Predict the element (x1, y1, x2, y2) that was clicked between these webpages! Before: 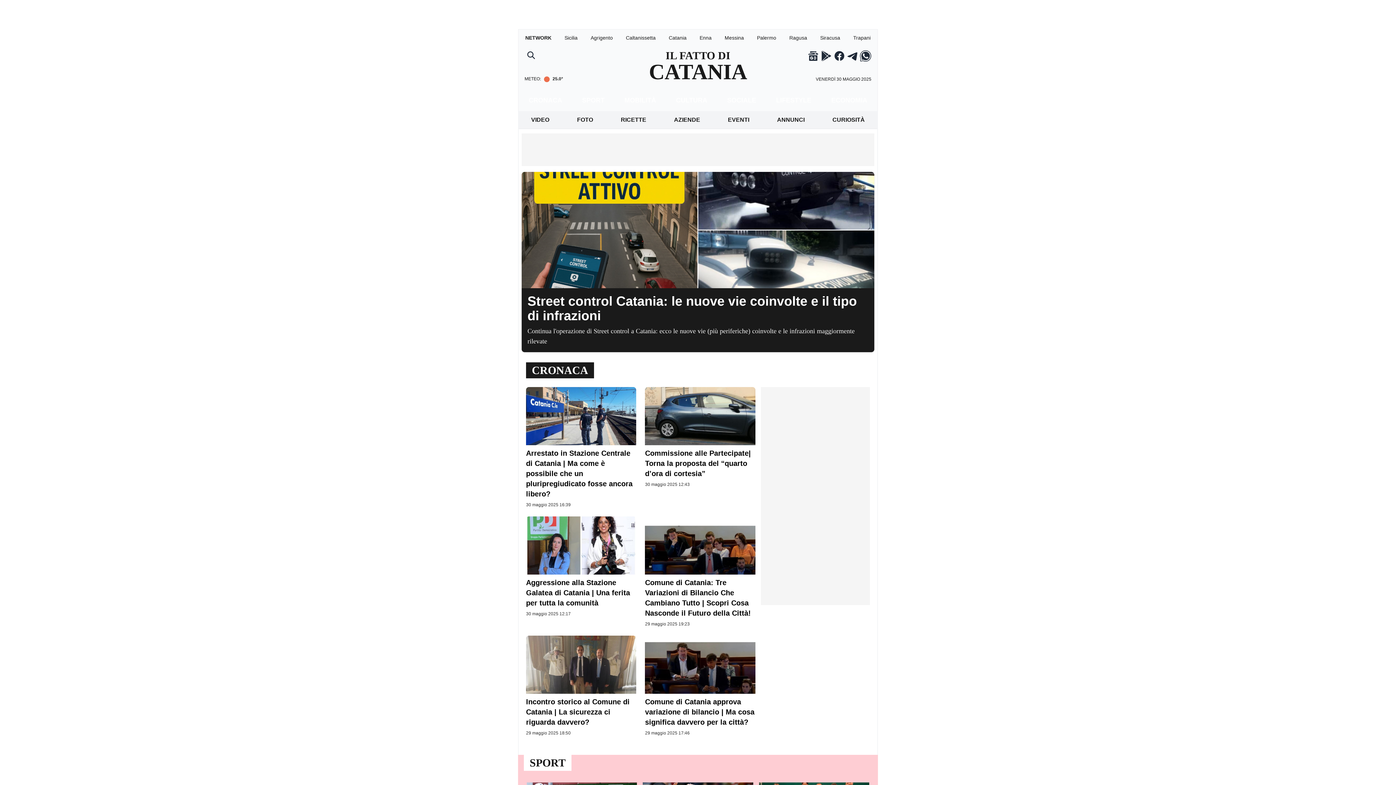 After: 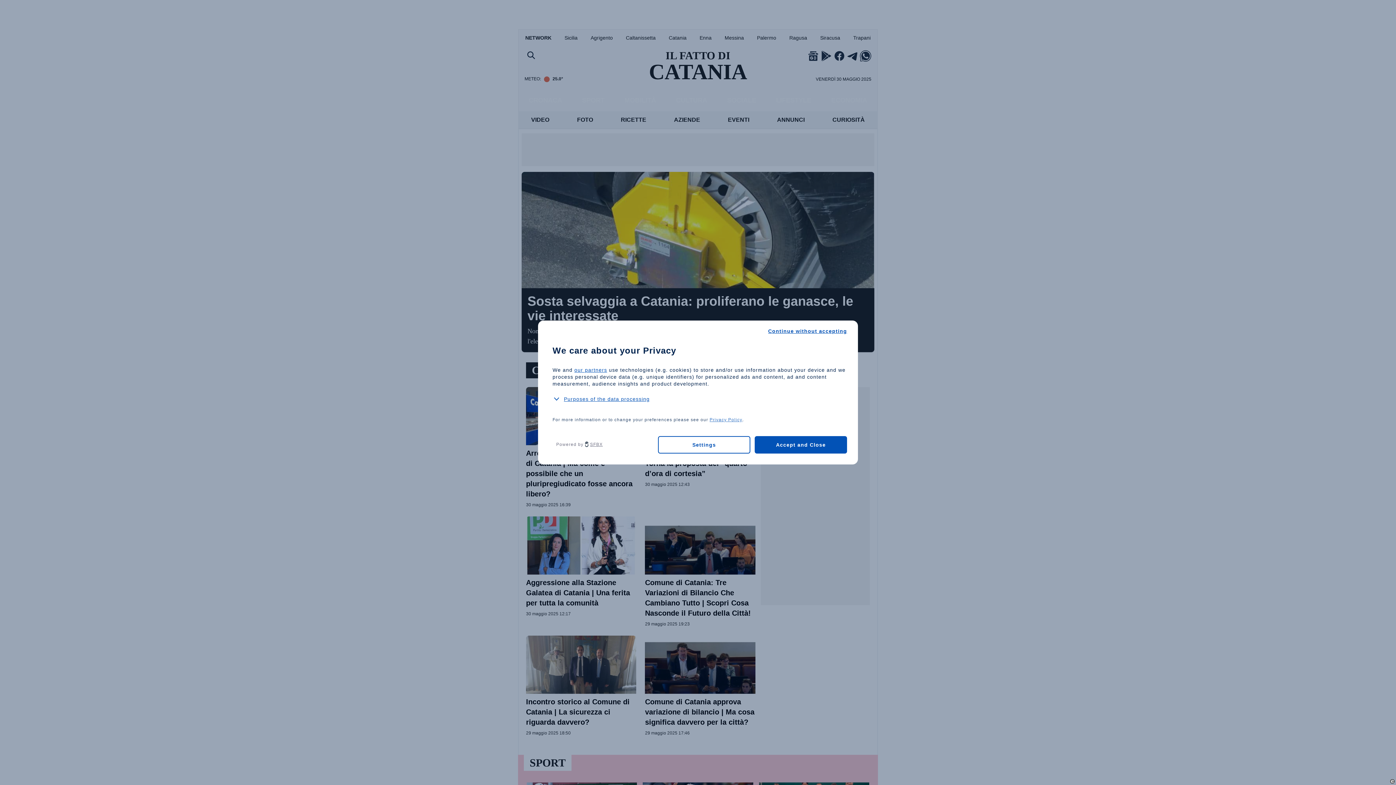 Action: label: IL FATTO DI
CATANIA bbox: (649, 50, 747, 83)